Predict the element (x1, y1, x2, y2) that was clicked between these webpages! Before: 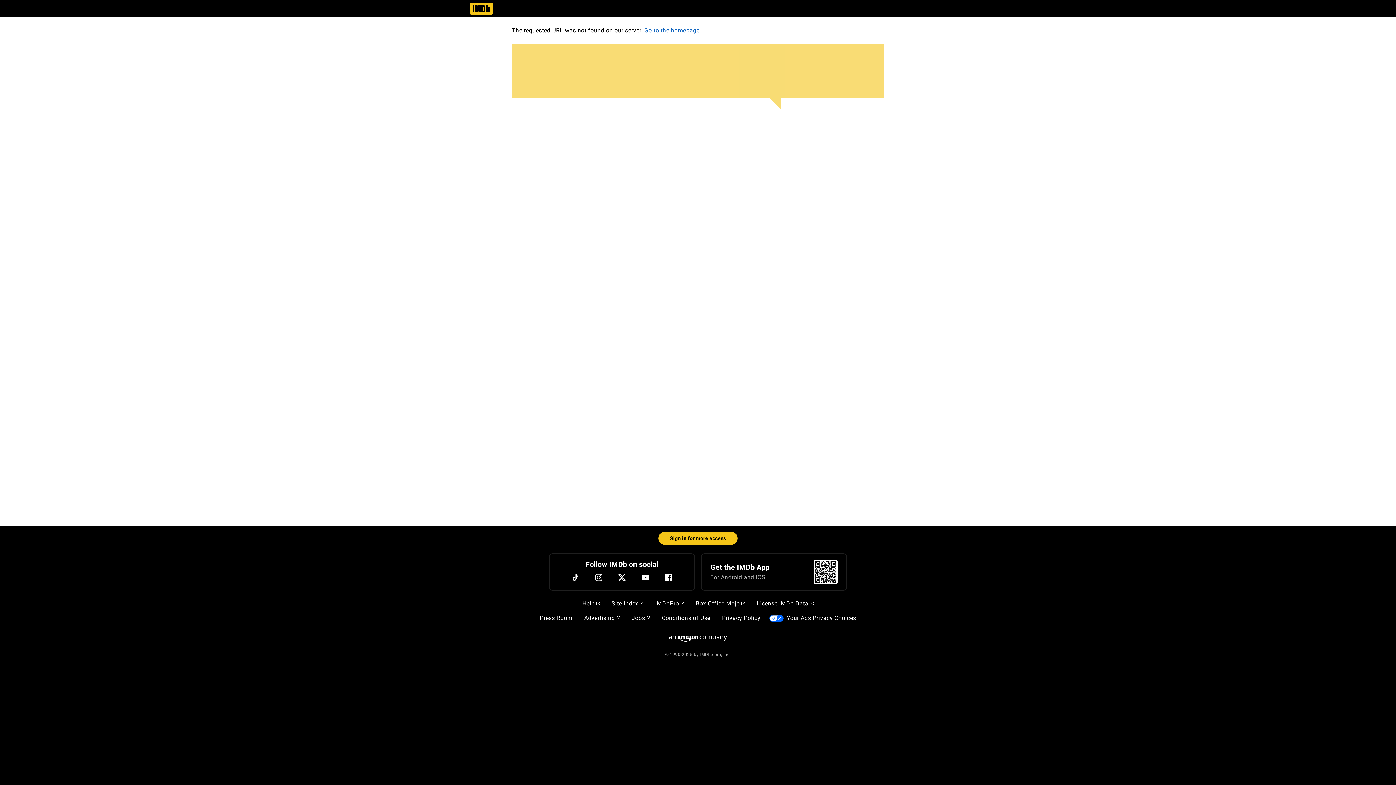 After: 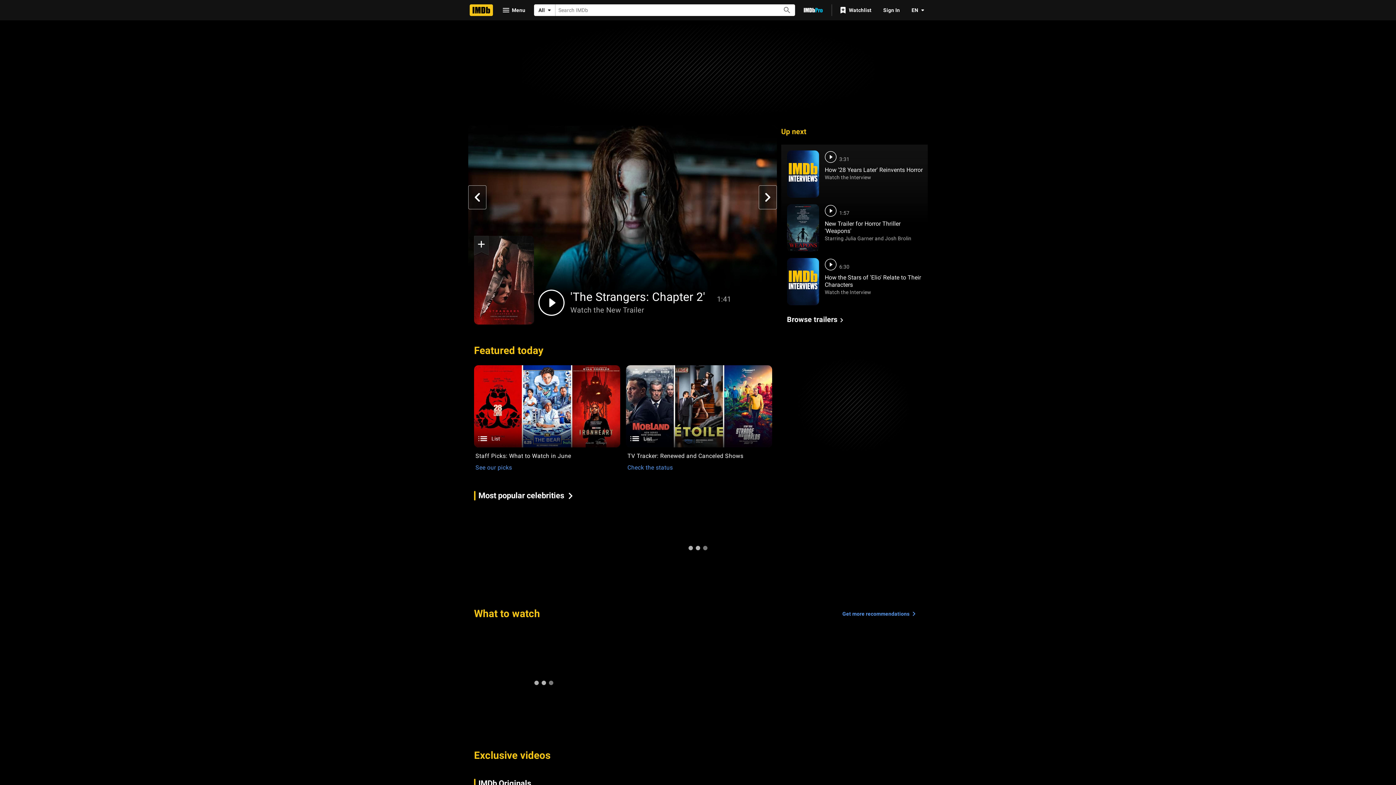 Action: label: Go to the homepage bbox: (644, 26, 699, 34)